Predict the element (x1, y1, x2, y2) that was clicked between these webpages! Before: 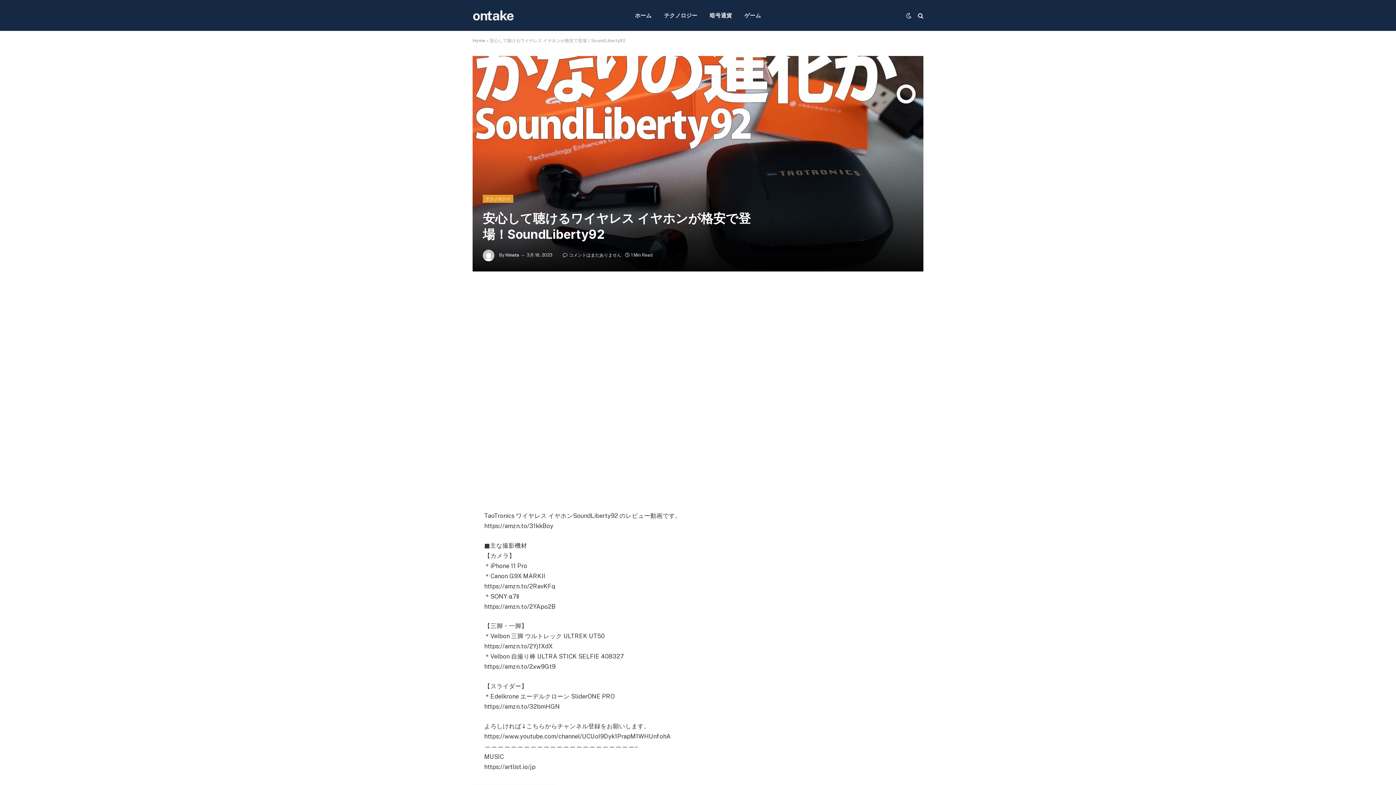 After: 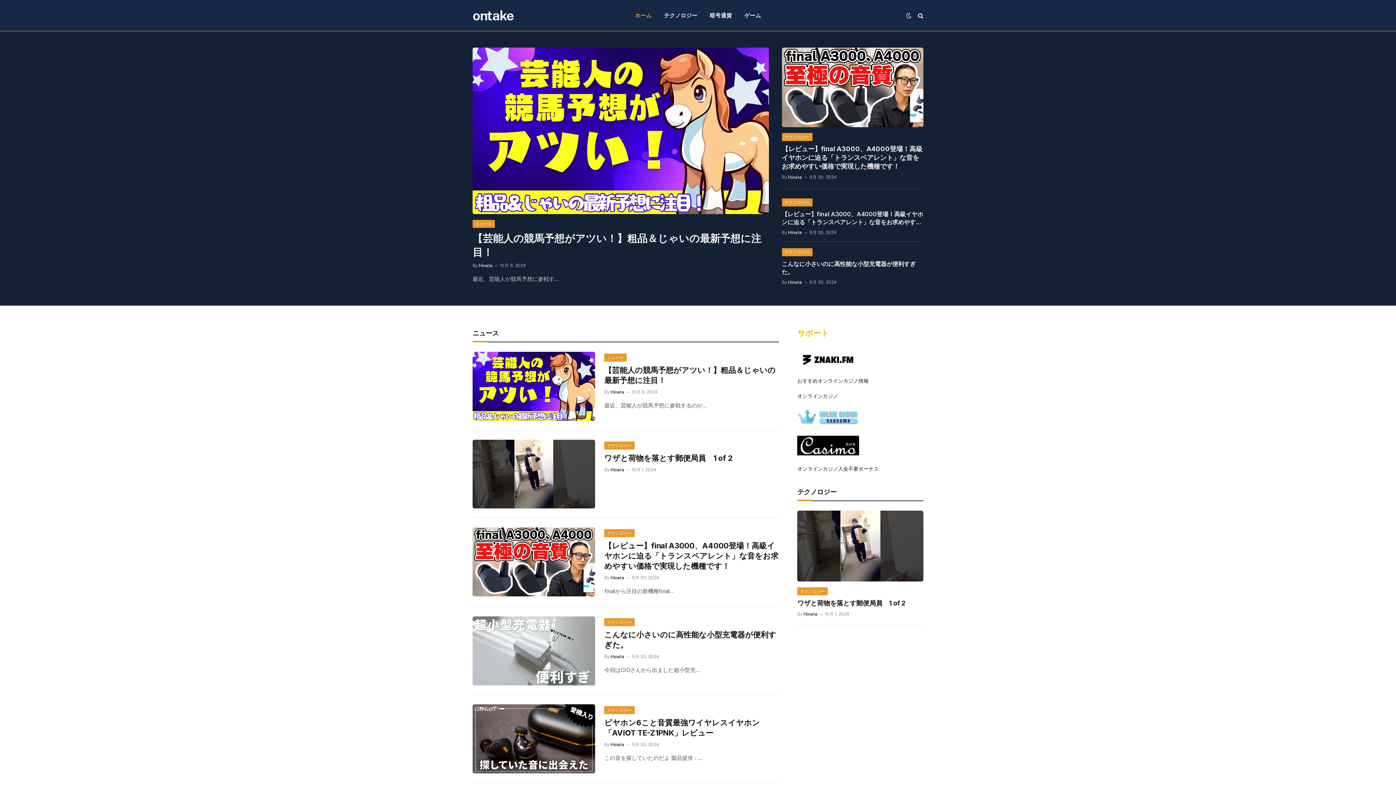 Action: label: ontake bbox: (472, 5, 514, 25)